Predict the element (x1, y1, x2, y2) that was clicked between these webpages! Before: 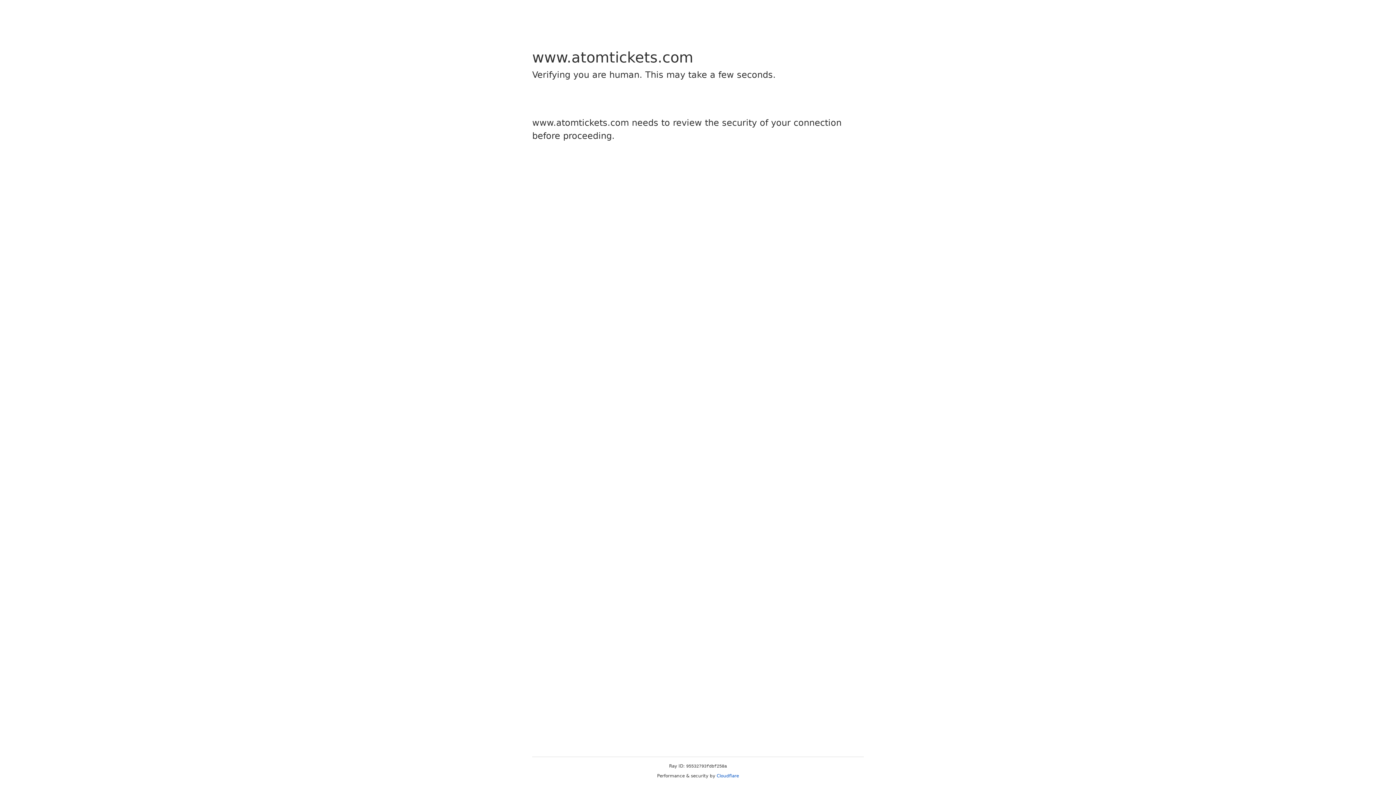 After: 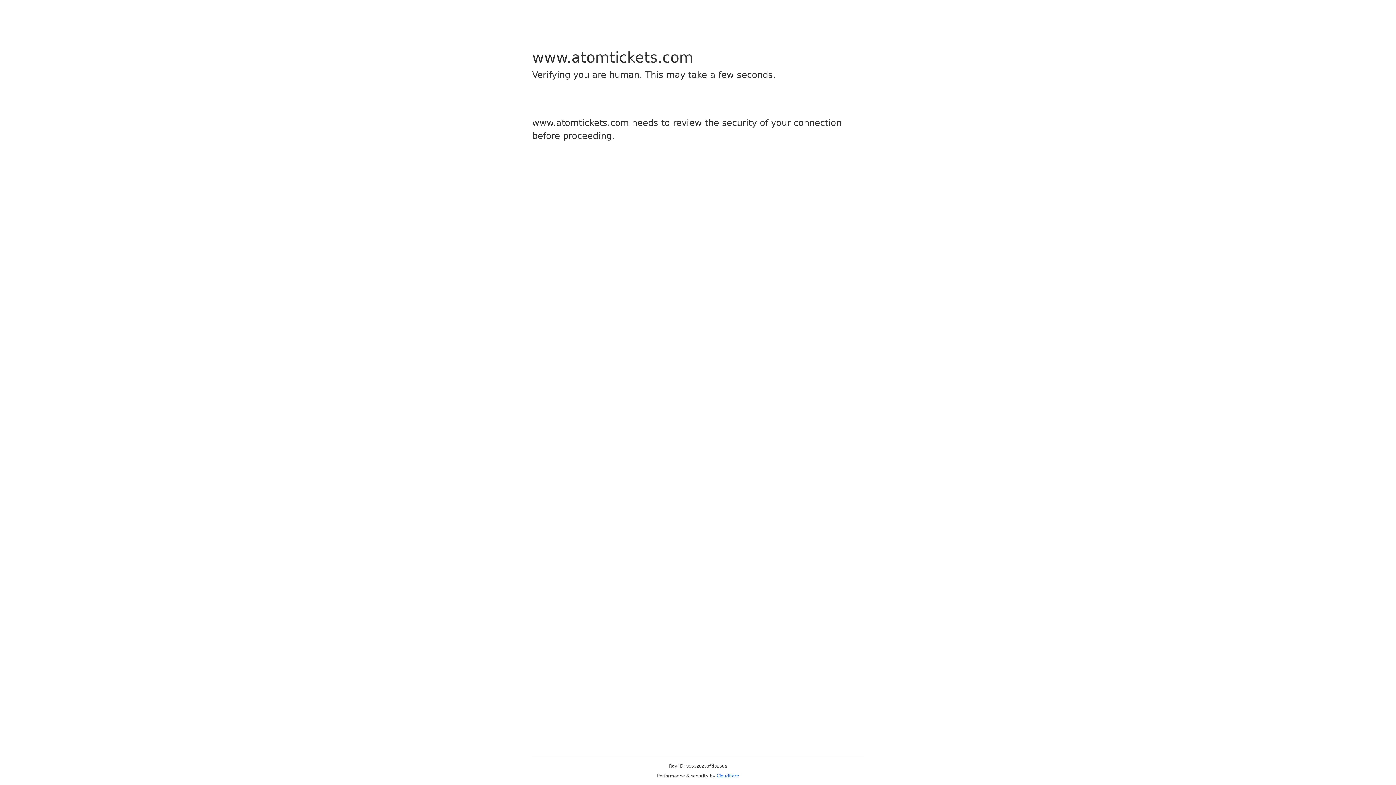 Action: bbox: (716, 773, 739, 778) label: Cloudflare